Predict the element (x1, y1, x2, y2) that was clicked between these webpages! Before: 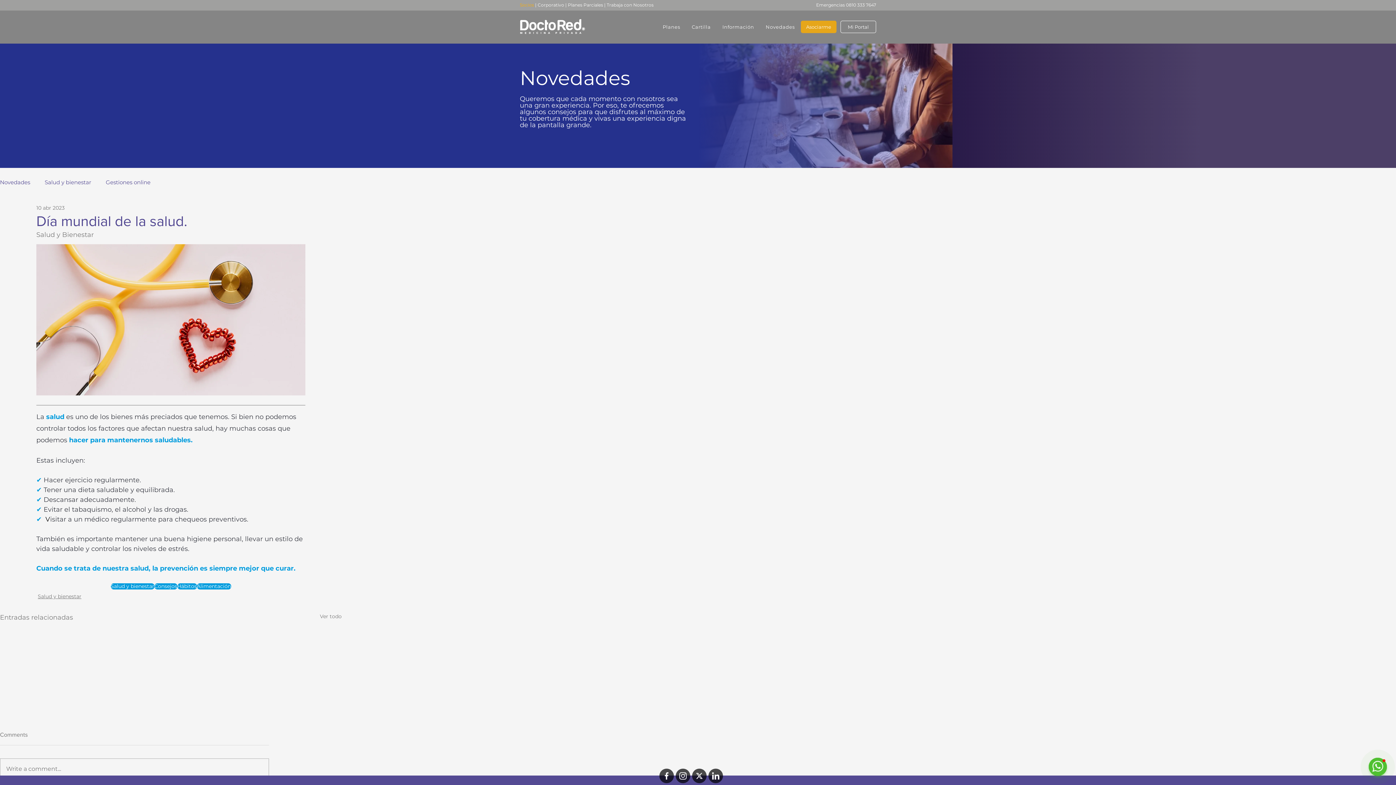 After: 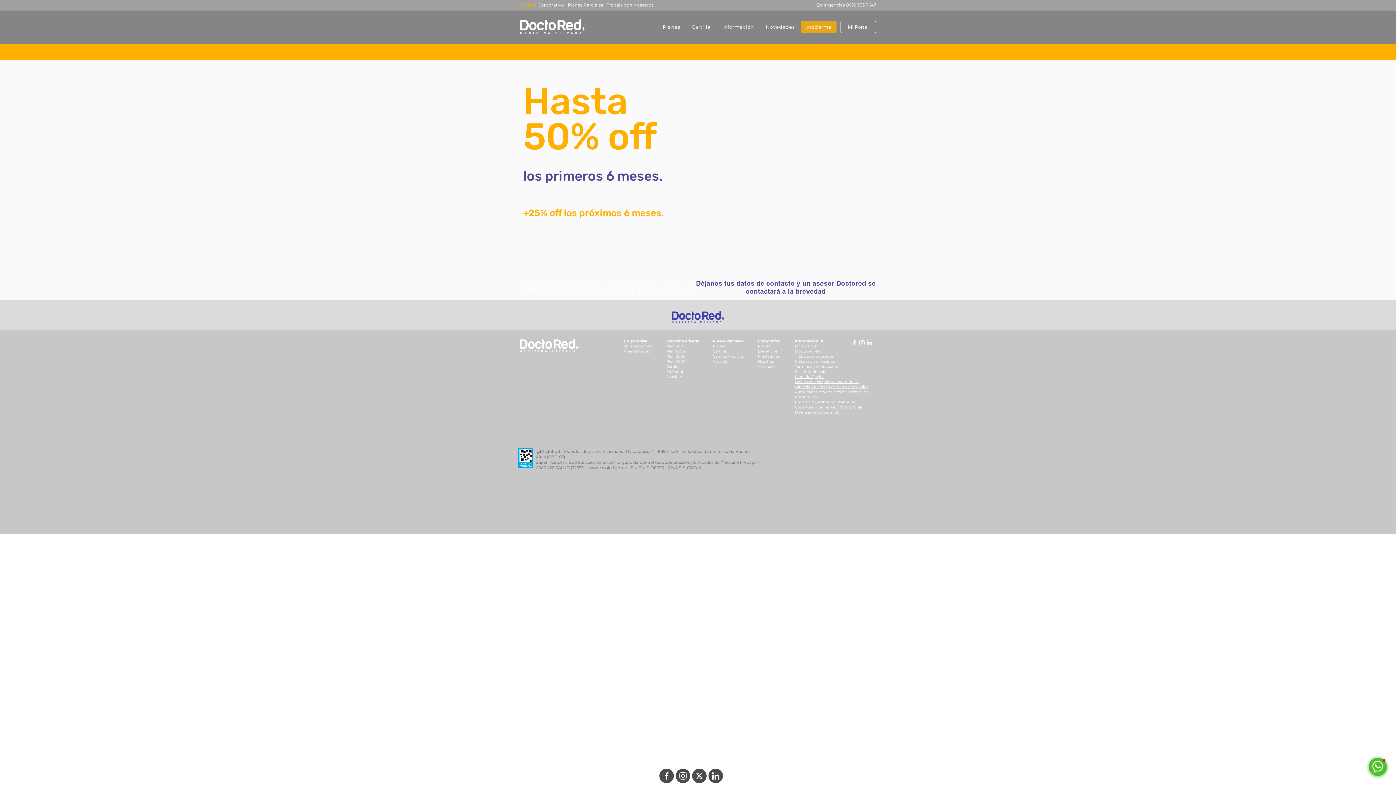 Action: label: Asociarme bbox: (801, 20, 836, 33)